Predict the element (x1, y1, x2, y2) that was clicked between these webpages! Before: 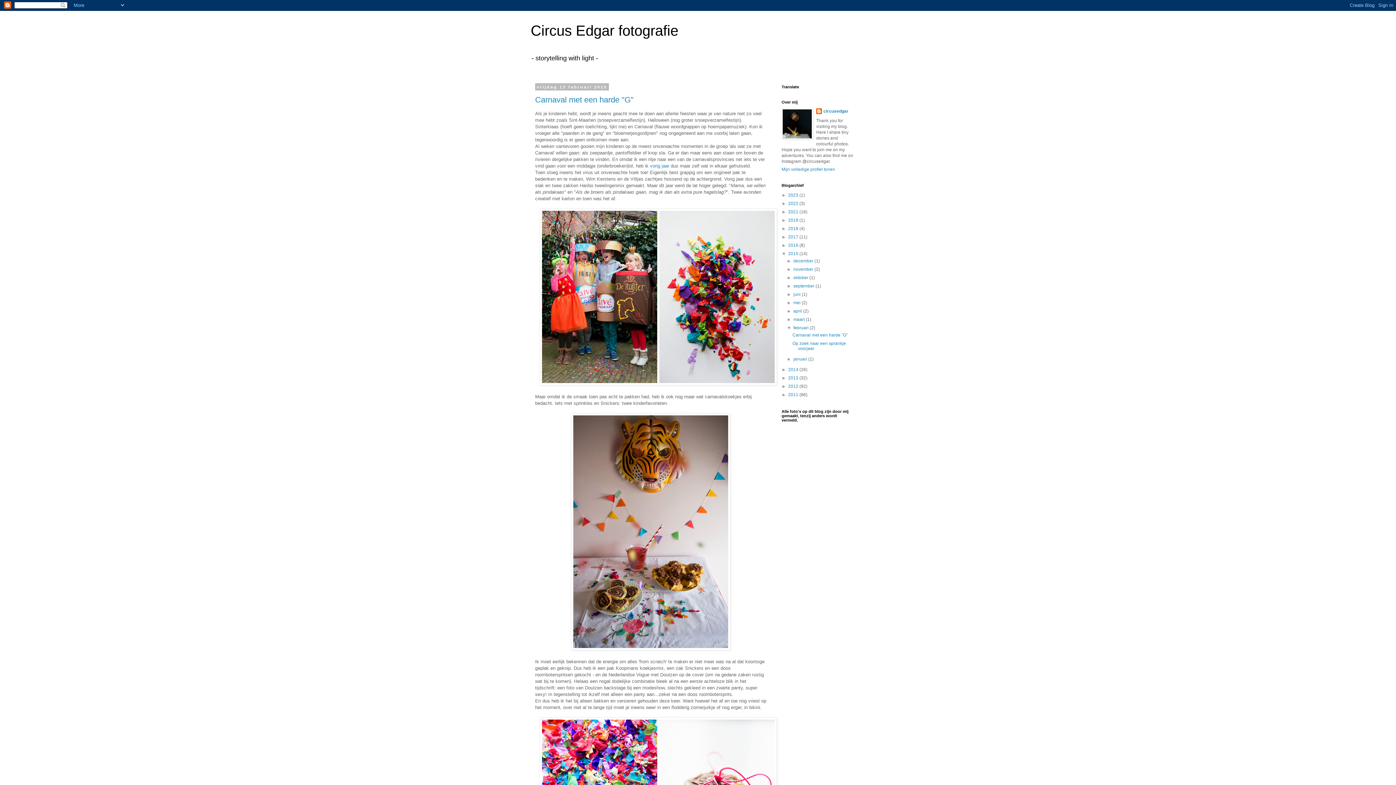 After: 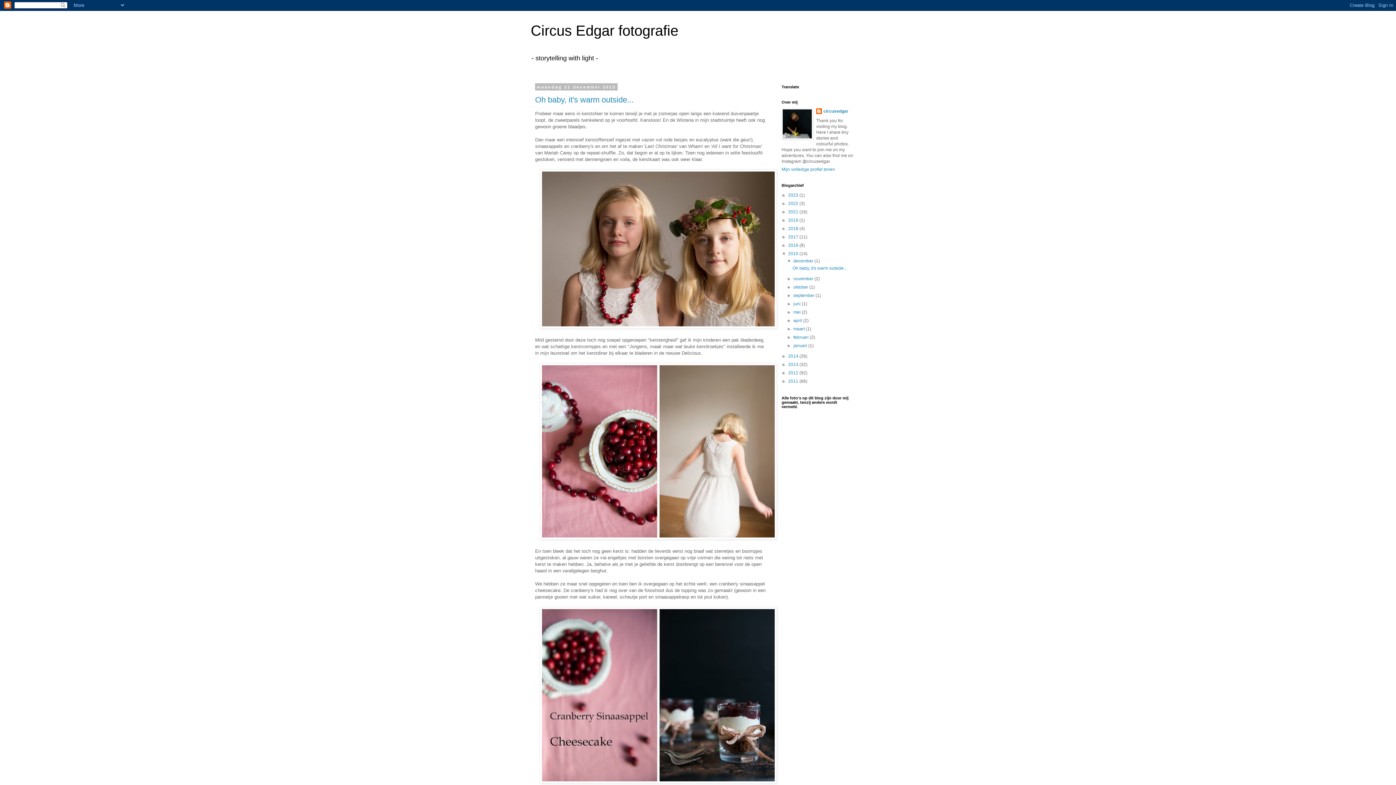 Action: bbox: (793, 258, 814, 263) label: december 